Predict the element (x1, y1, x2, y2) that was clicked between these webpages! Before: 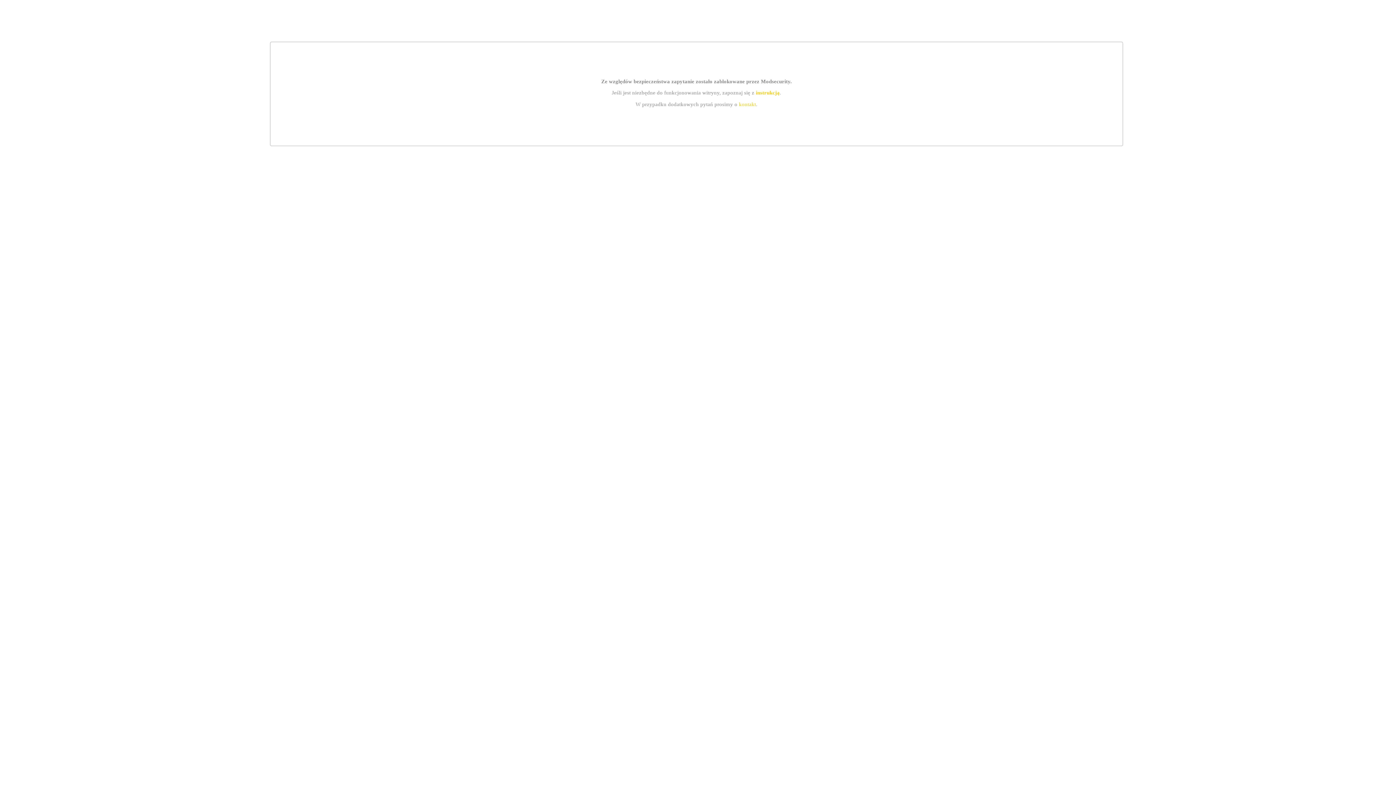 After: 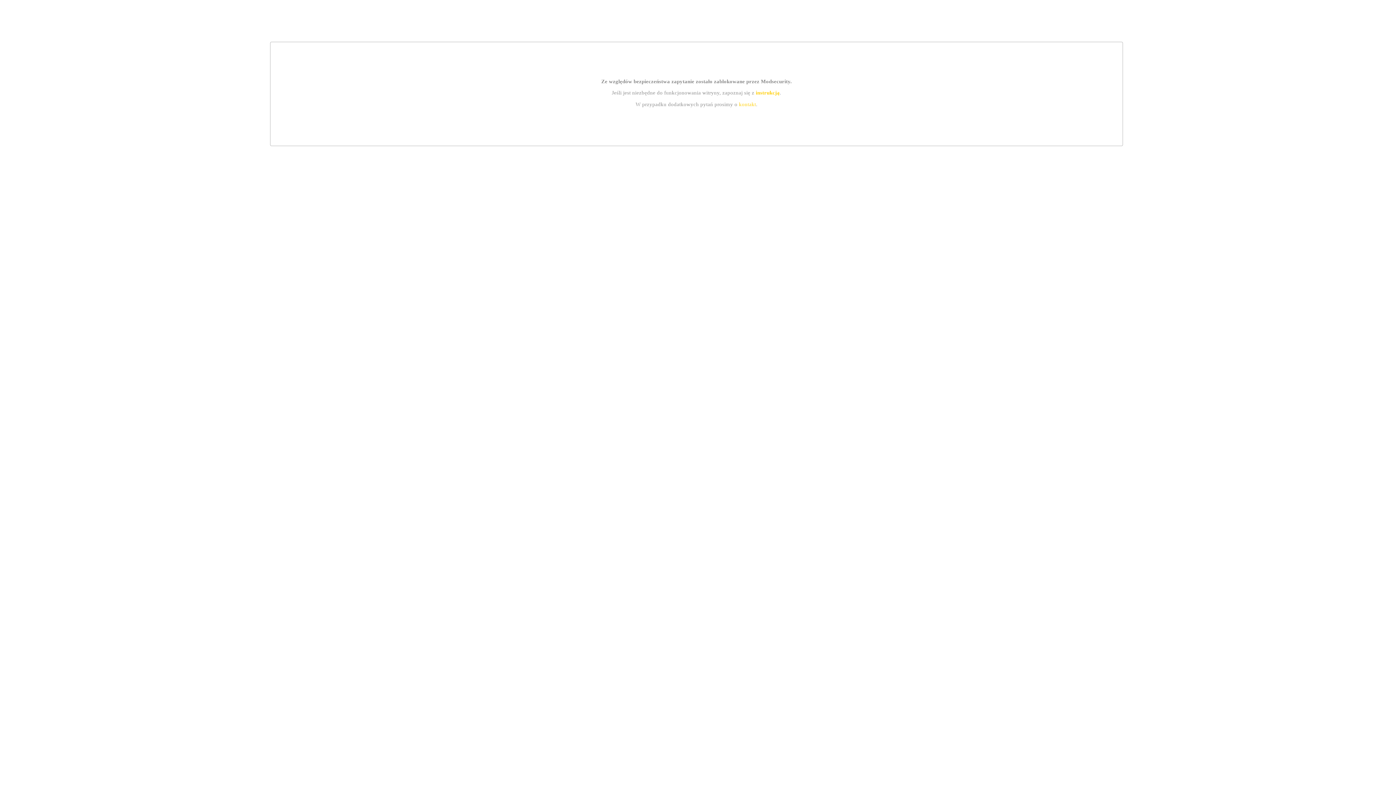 Action: label: instrukcją bbox: (755, 89, 779, 95)